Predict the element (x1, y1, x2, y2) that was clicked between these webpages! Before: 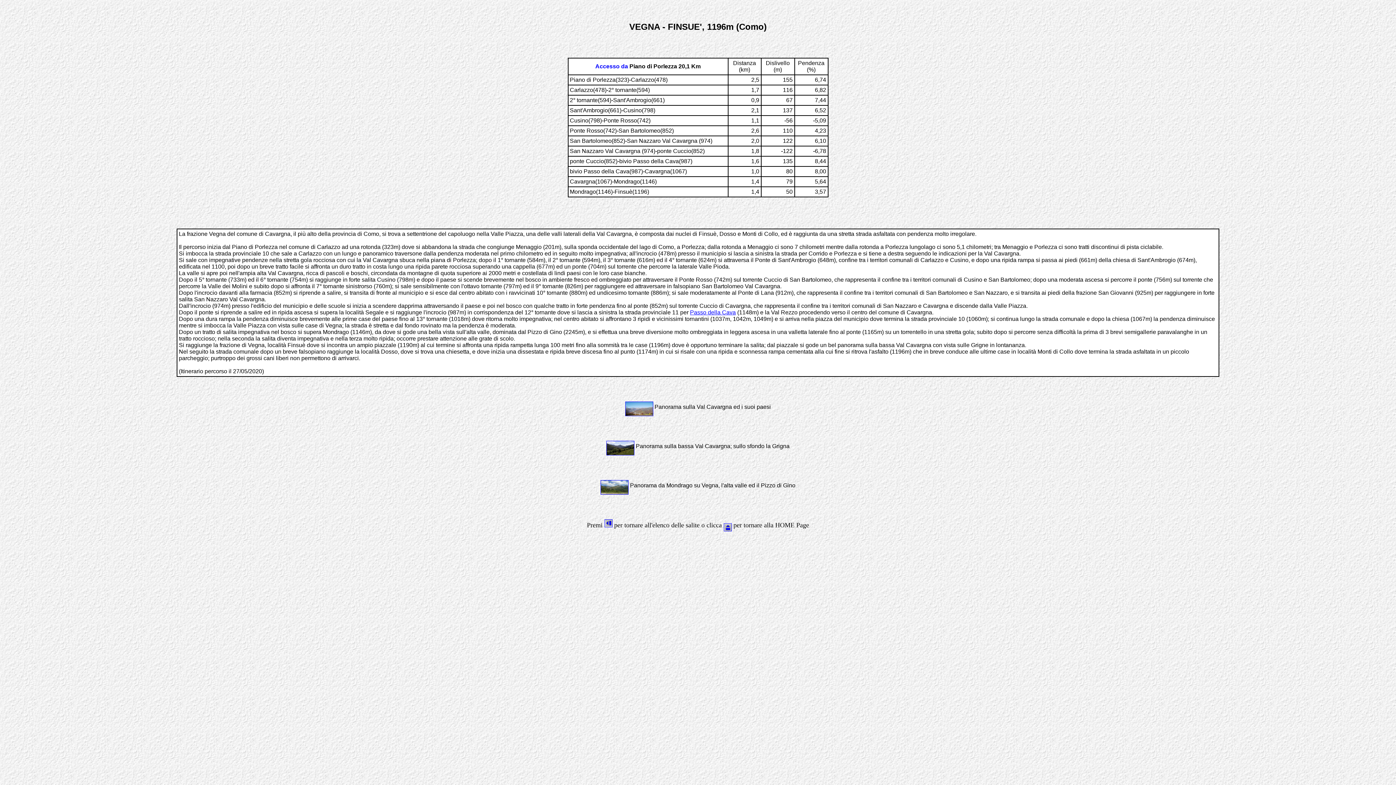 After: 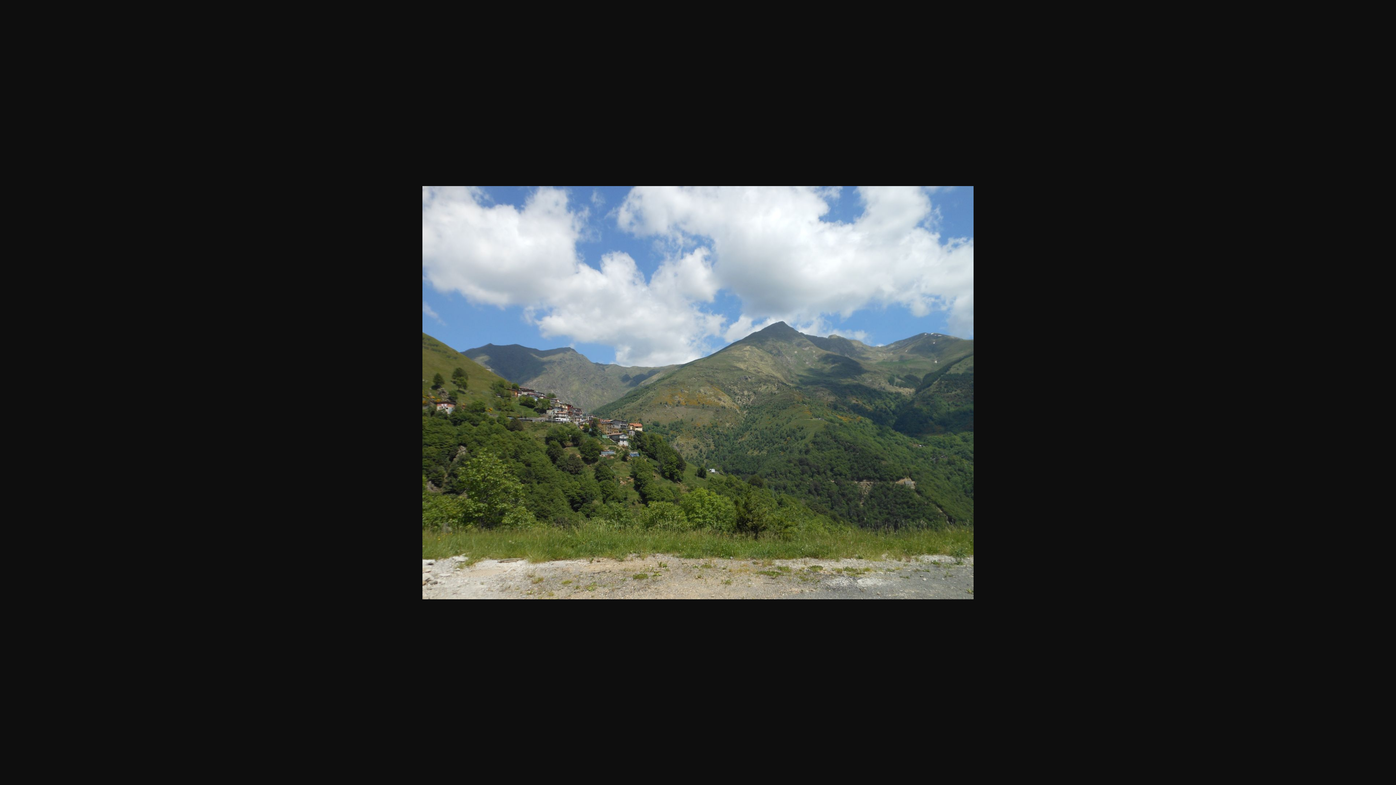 Action: bbox: (600, 482, 628, 488)